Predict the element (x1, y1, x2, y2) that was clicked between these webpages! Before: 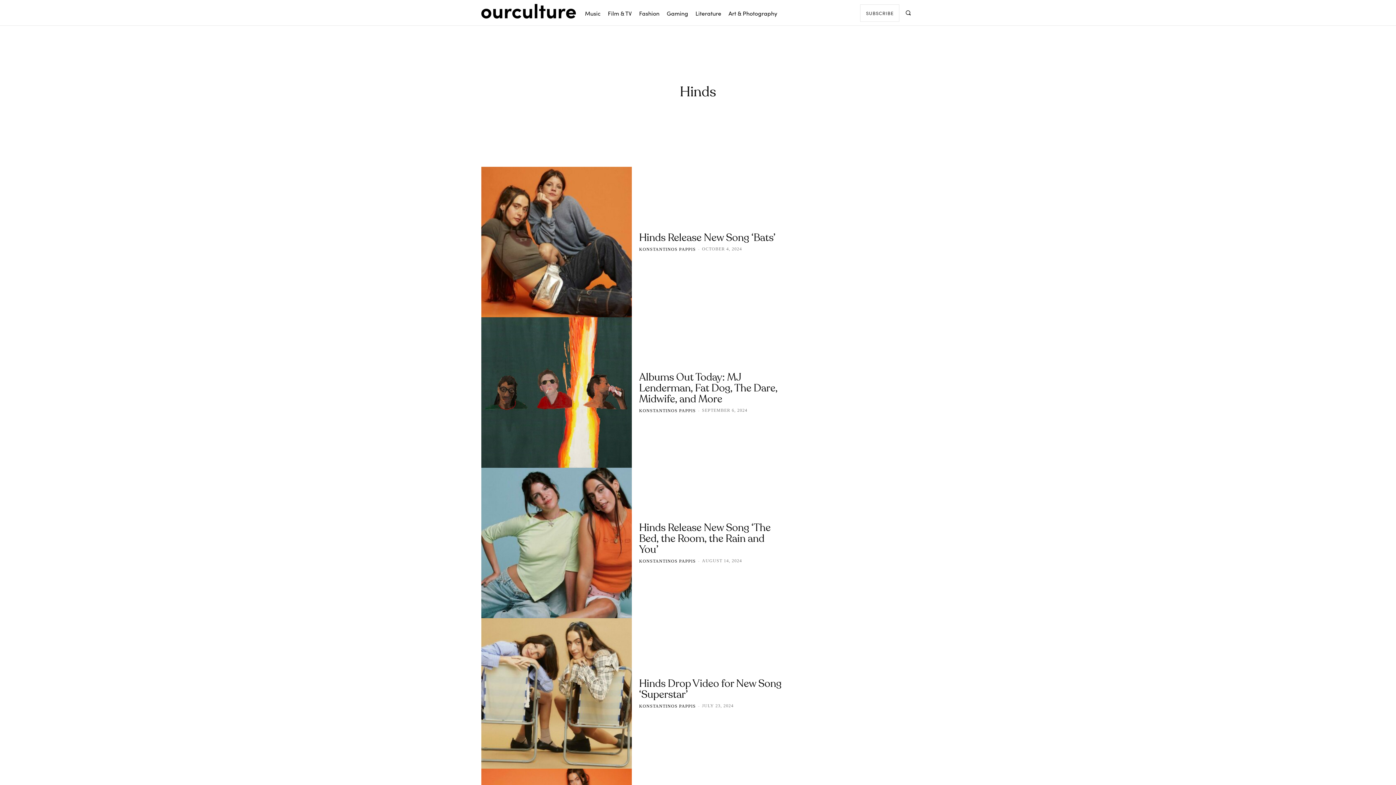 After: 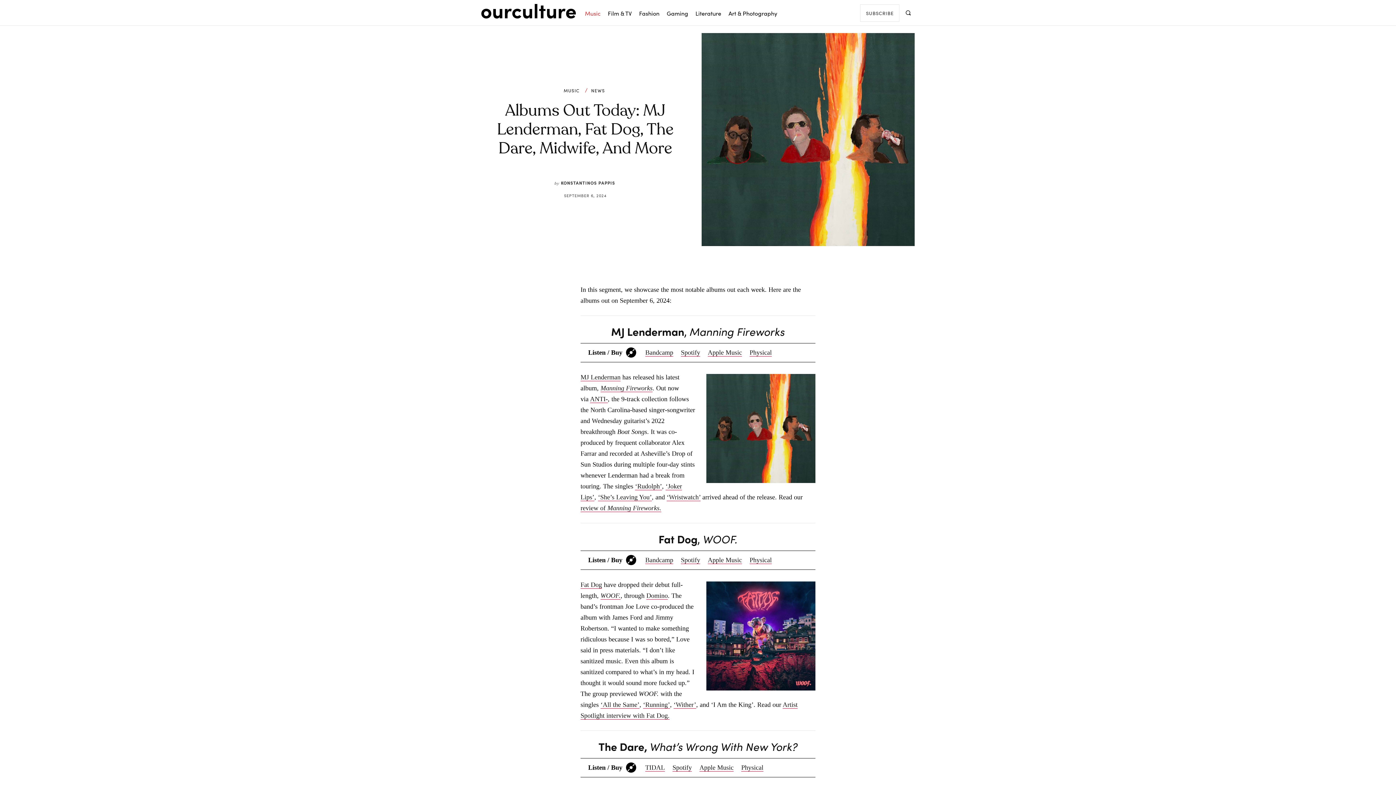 Action: bbox: (481, 317, 632, 468)